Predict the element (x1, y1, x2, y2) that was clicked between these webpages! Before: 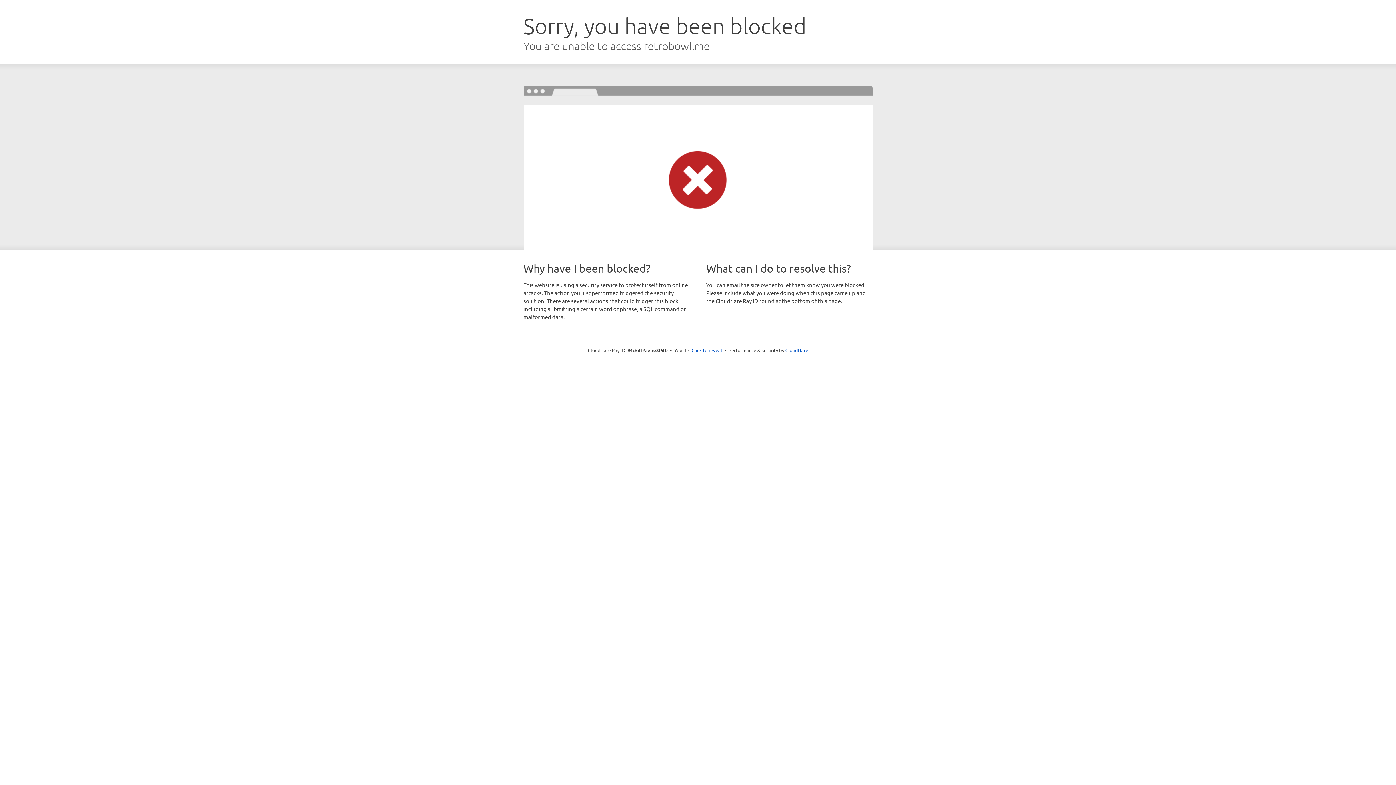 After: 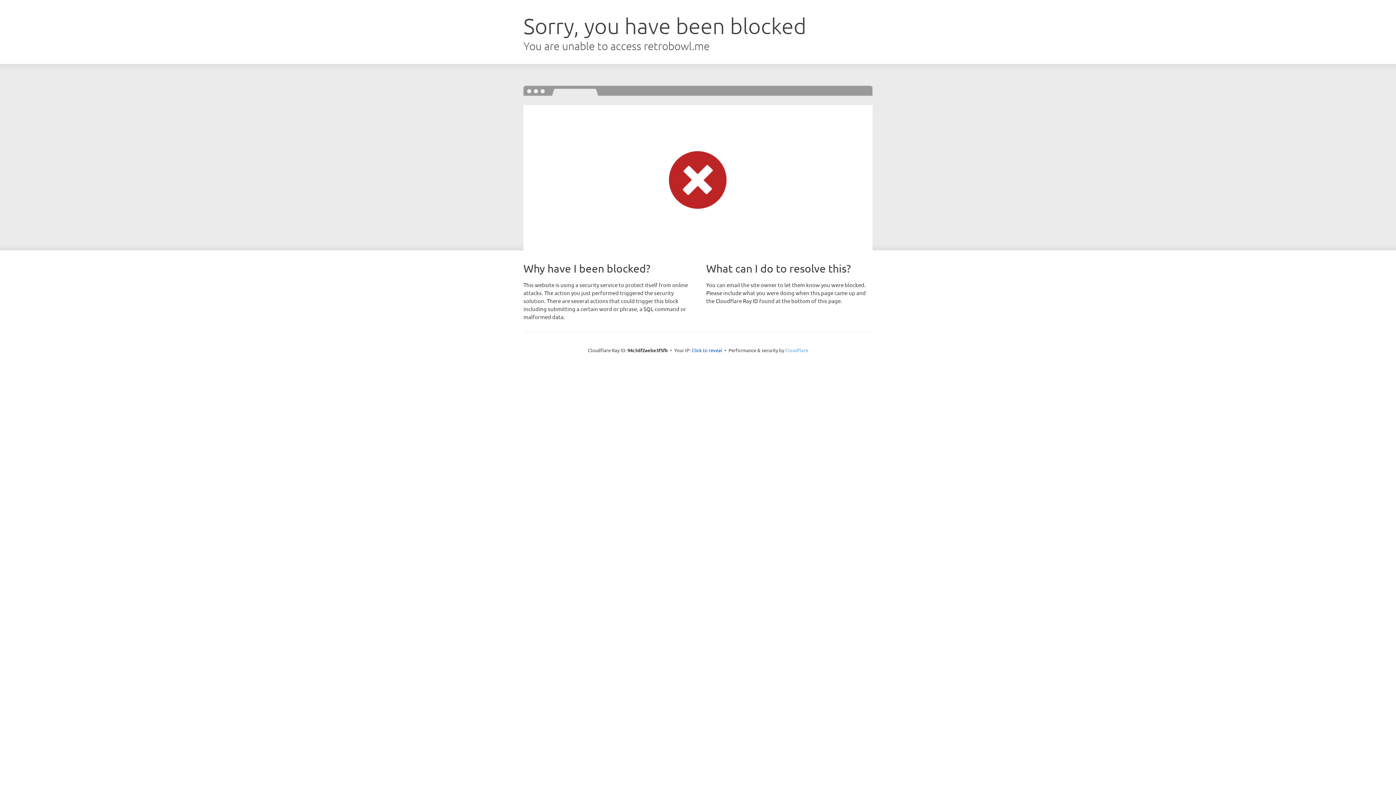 Action: label: Cloudflare bbox: (785, 347, 808, 353)